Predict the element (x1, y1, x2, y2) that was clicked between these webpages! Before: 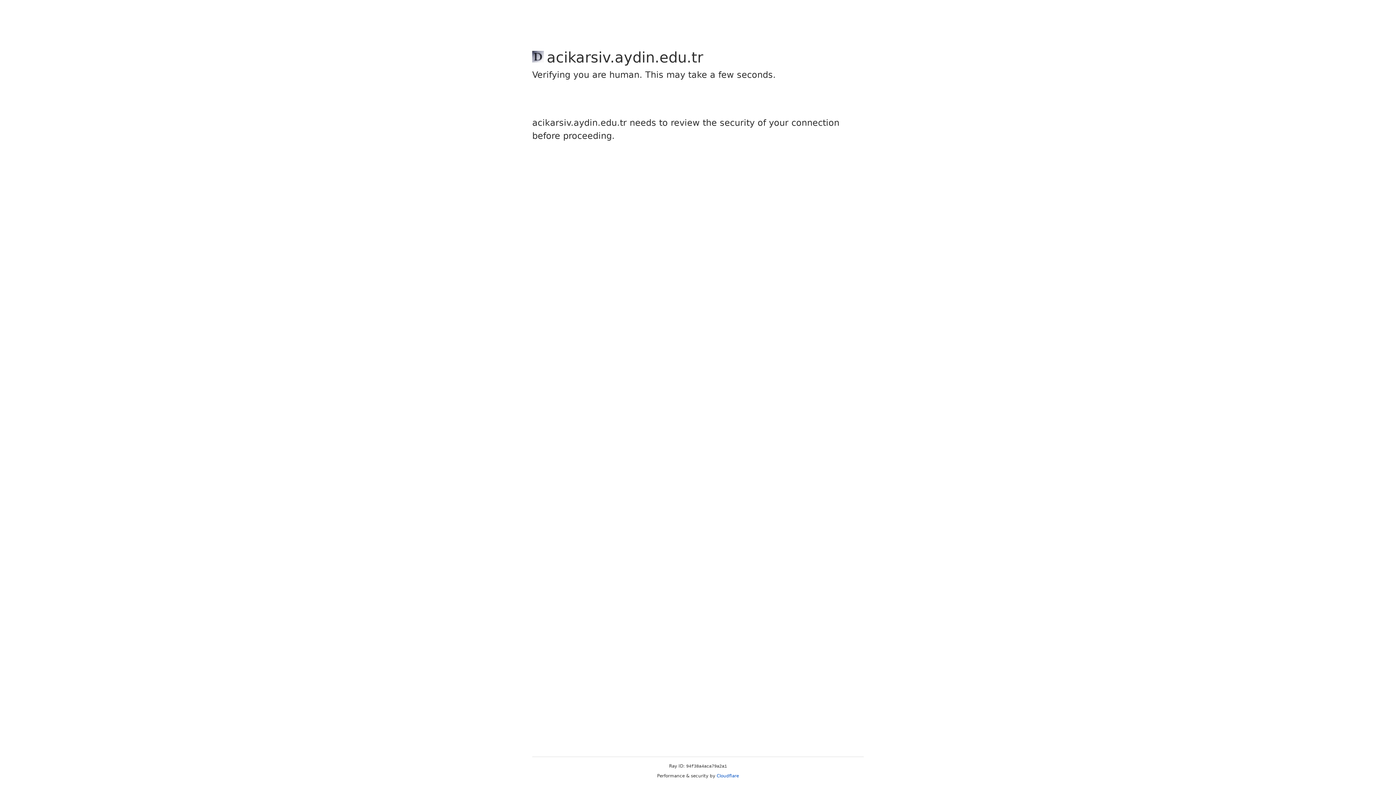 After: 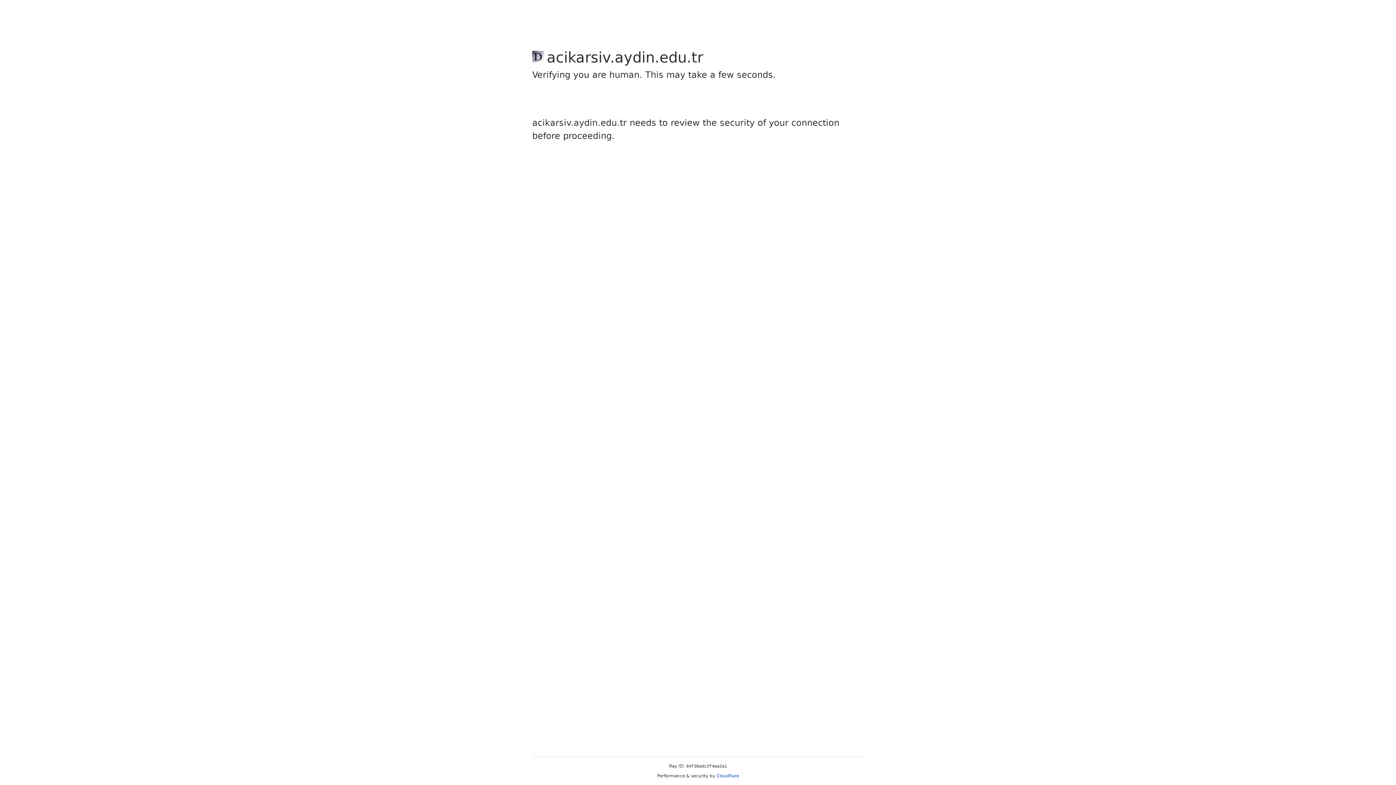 Action: bbox: (716, 773, 739, 778) label: Cloudflare